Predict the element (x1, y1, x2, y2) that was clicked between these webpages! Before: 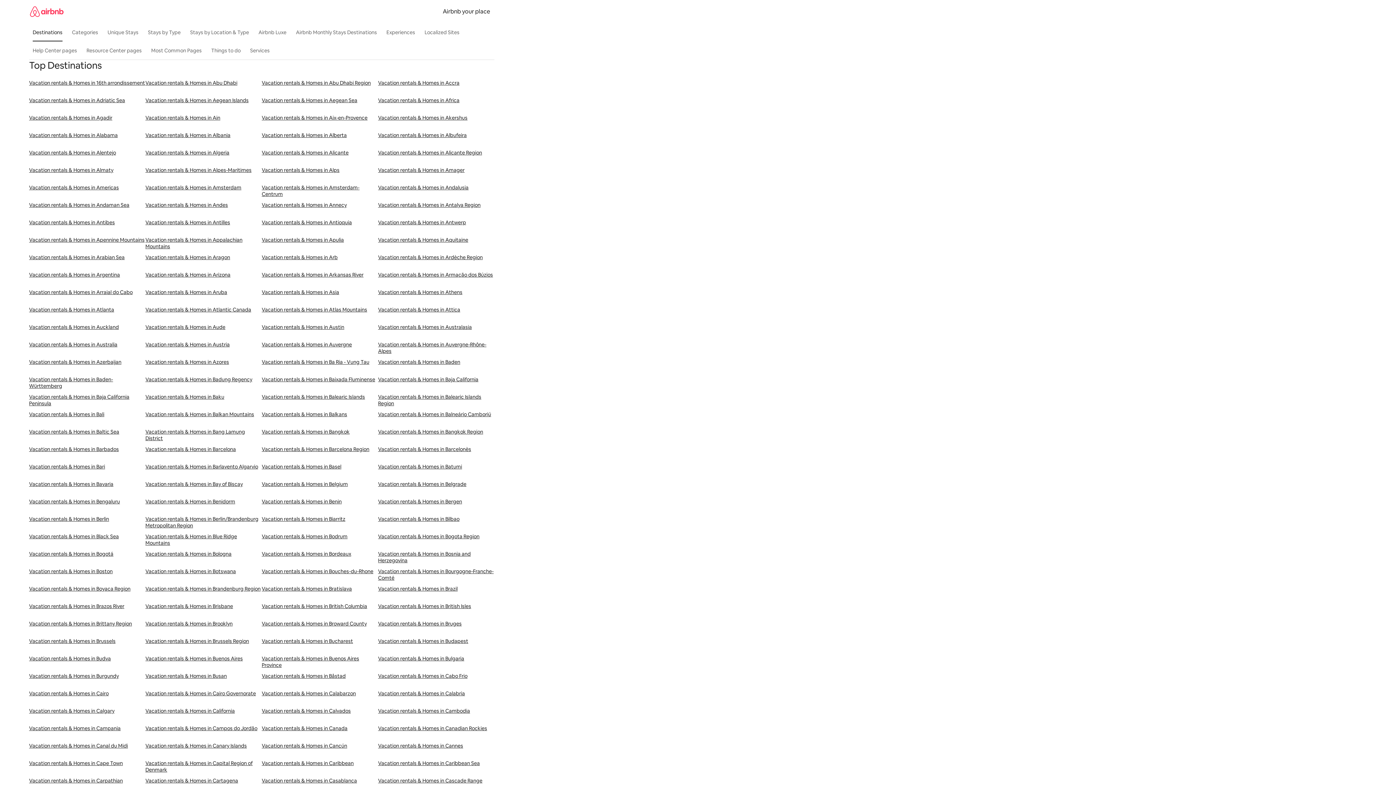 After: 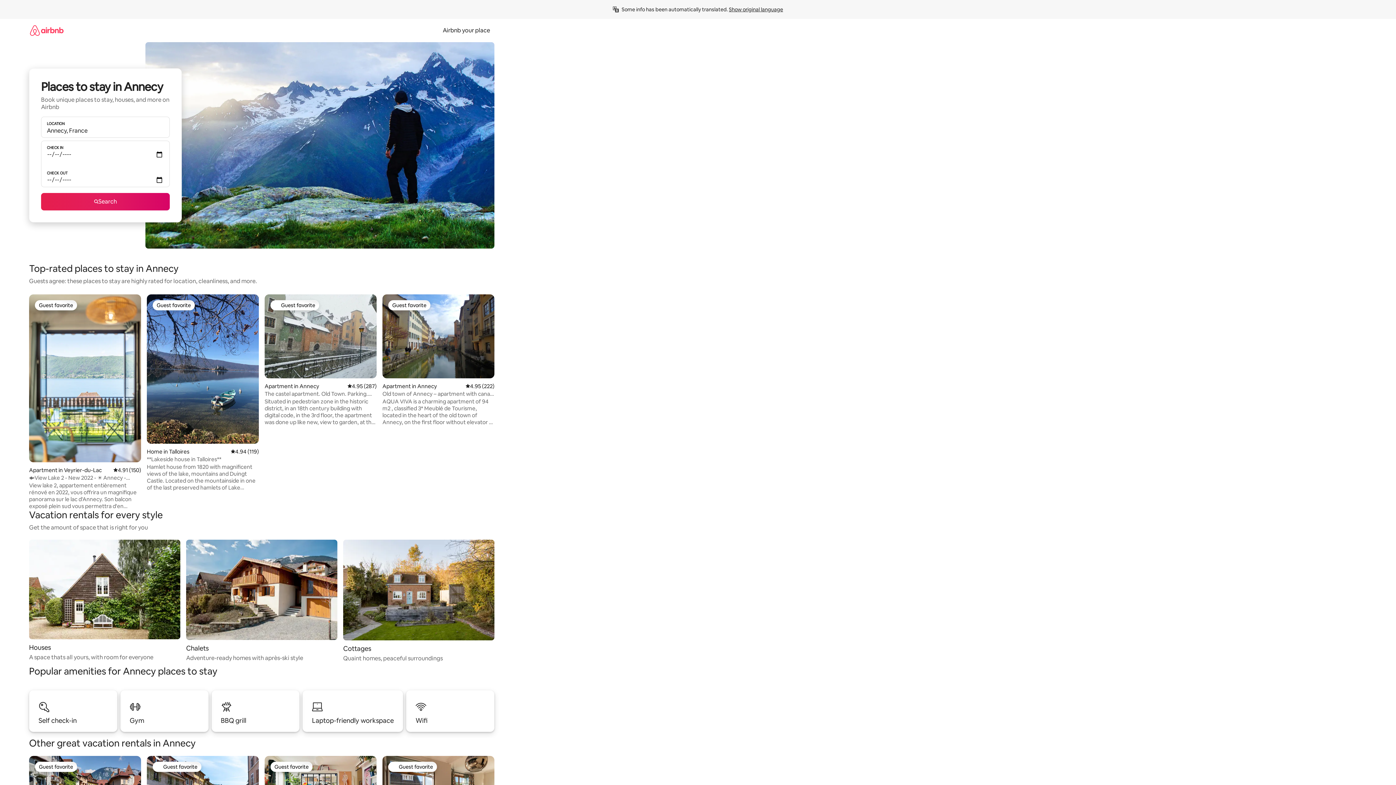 Action: label: Vacation rentals & Homes in Annecy bbox: (261, 201, 378, 219)